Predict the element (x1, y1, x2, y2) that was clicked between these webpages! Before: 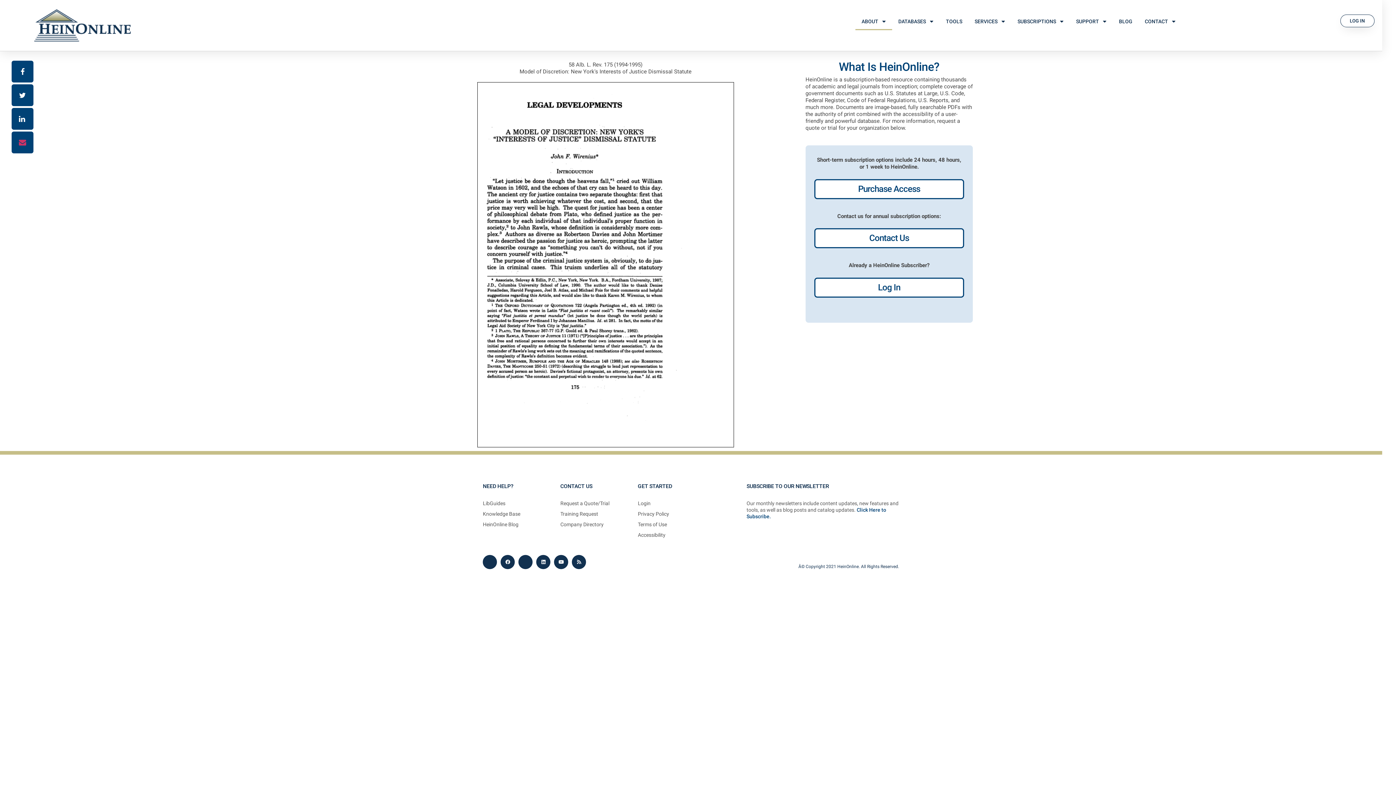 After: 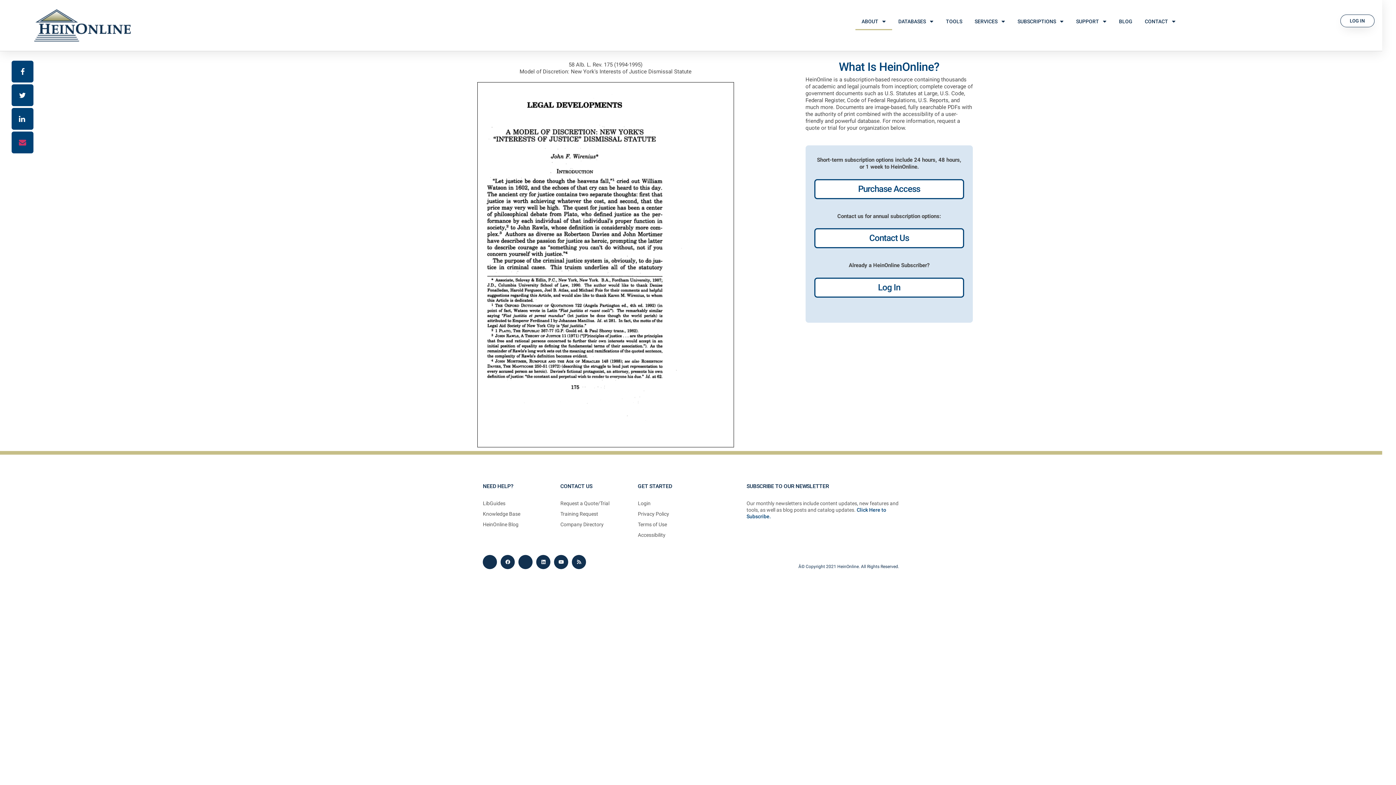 Action: label: Request a Quote/Trial bbox: (560, 500, 630, 506)